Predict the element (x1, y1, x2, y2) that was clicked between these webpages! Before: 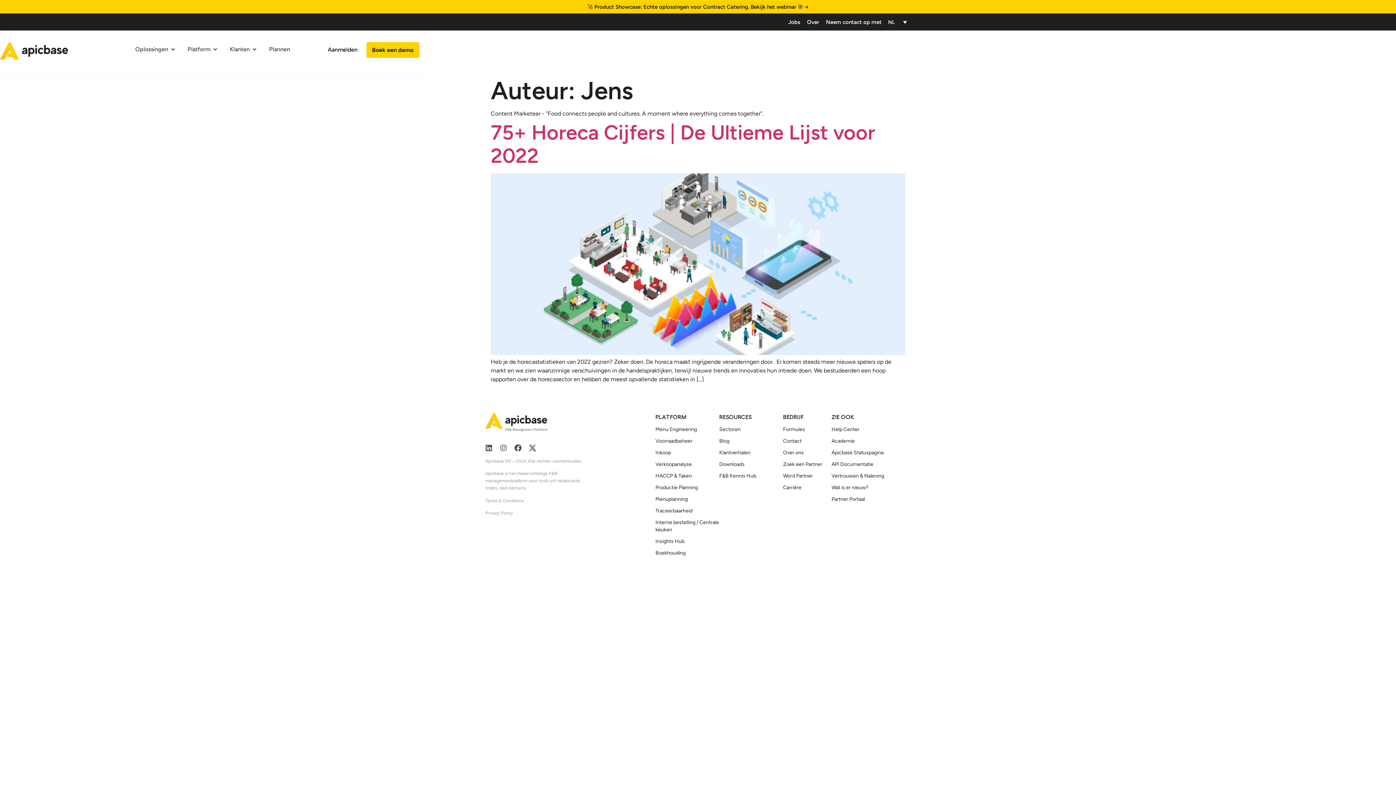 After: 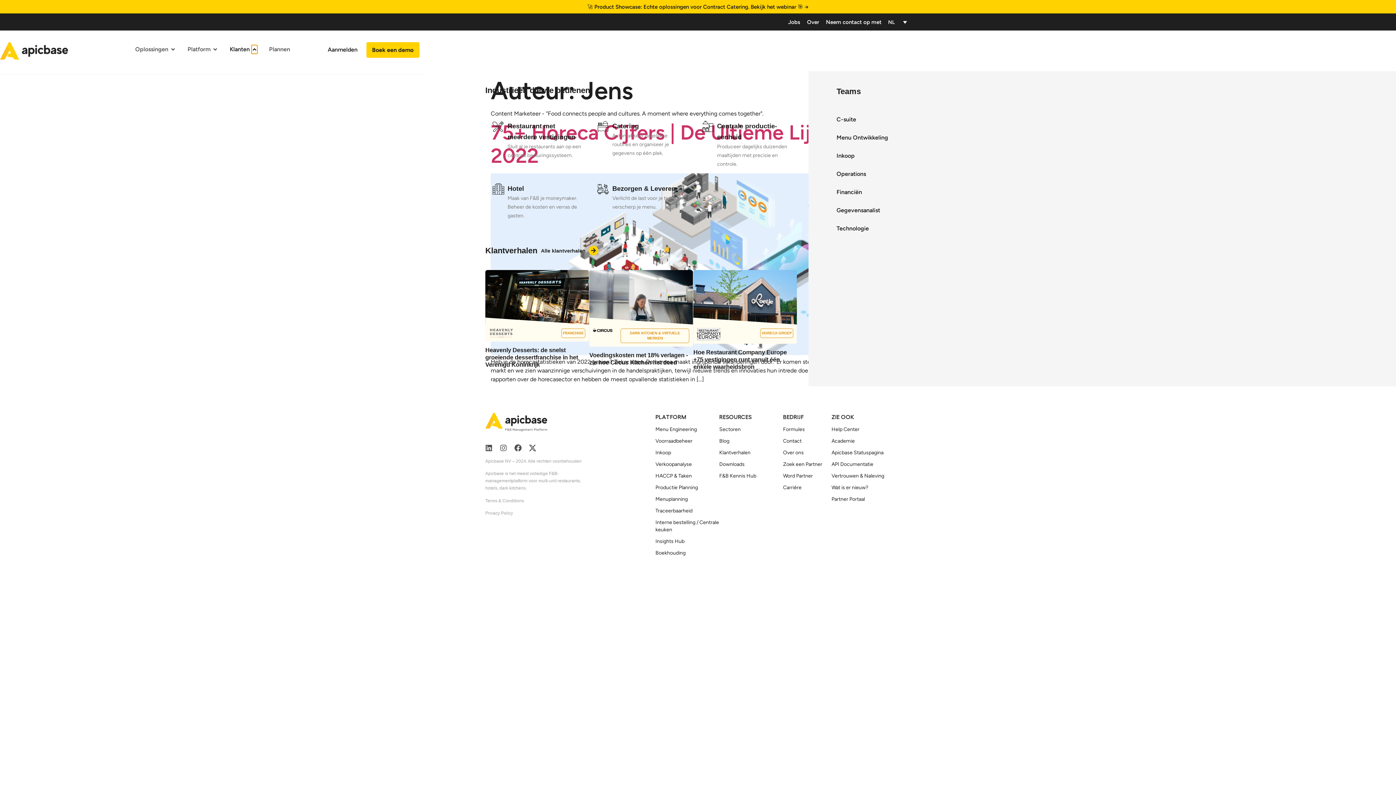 Action: label: Open Klanten bbox: (251, 45, 257, 53)